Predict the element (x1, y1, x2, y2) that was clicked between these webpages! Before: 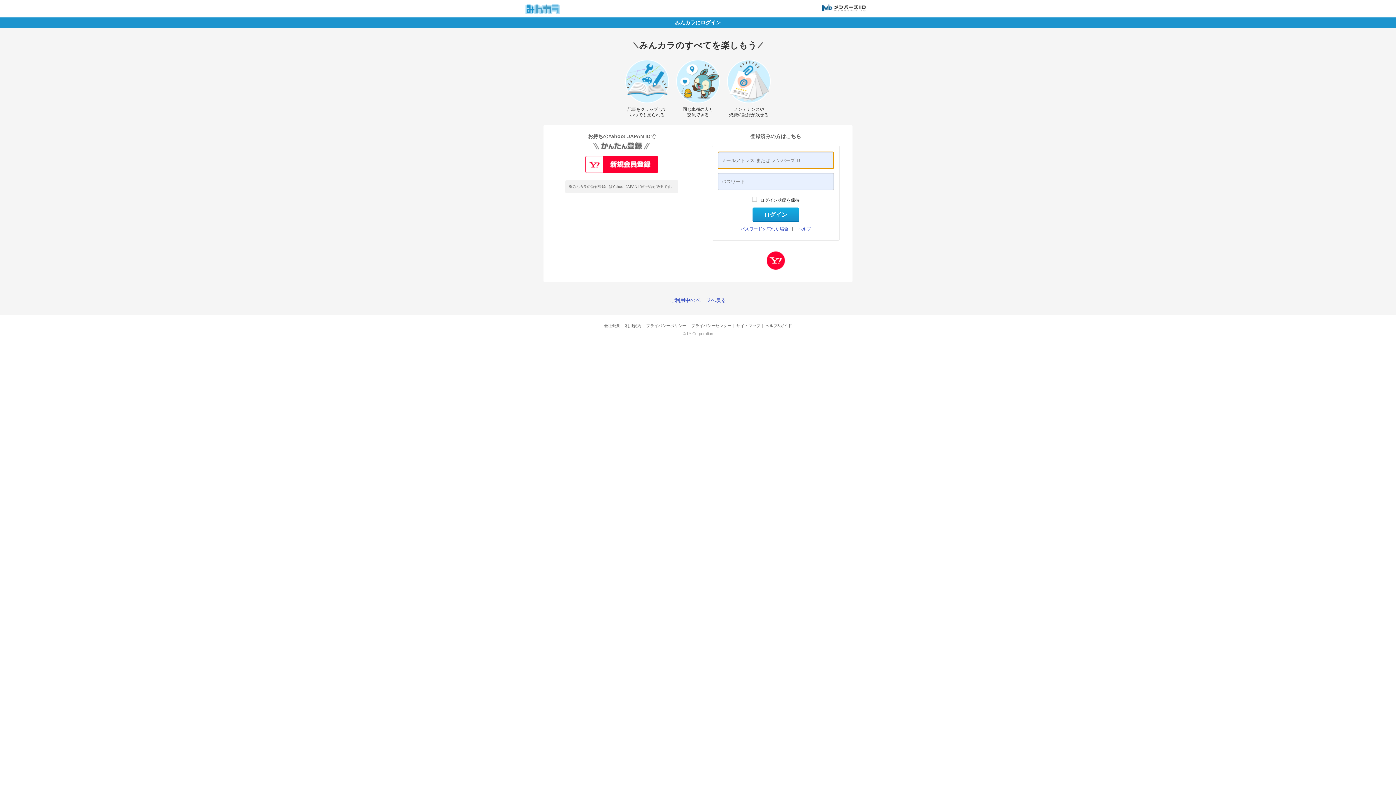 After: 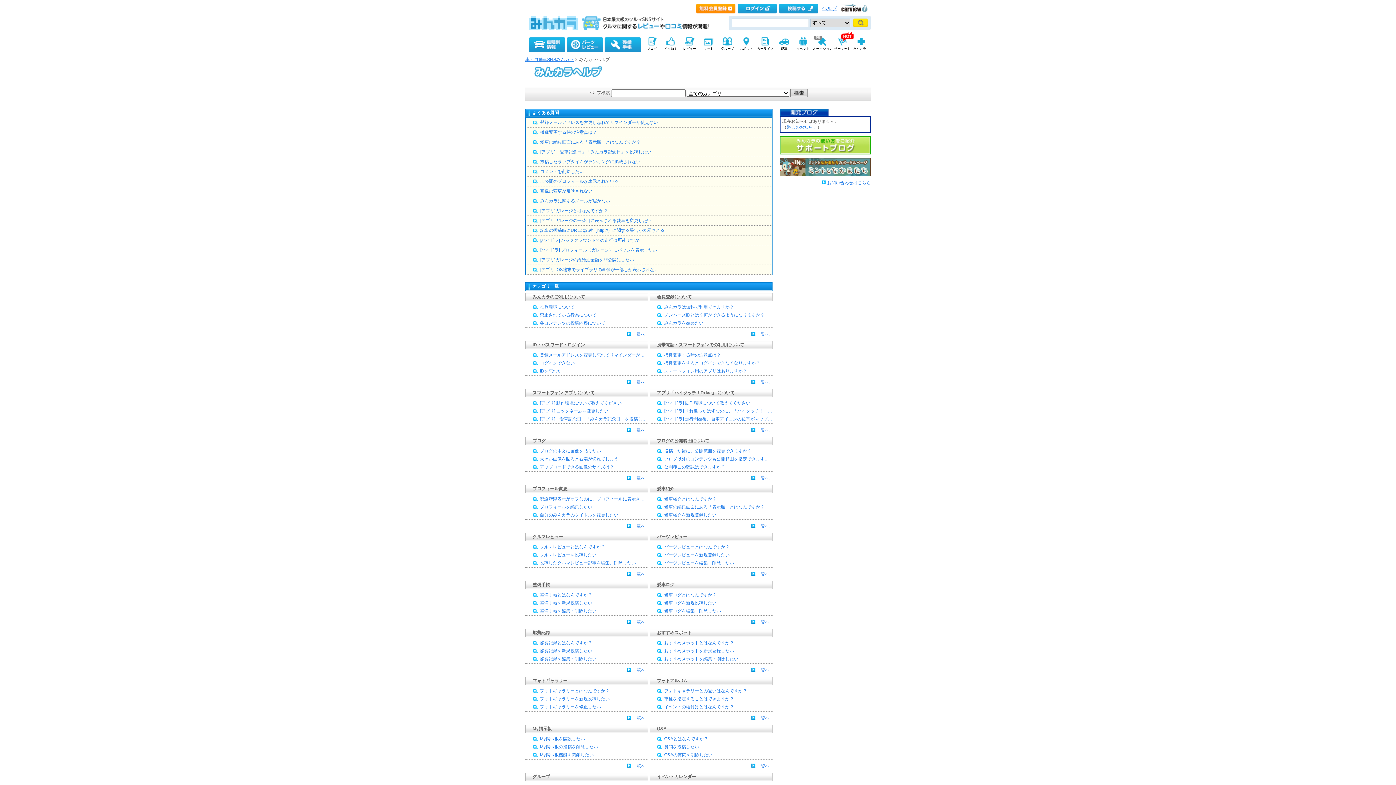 Action: label: ヘルプ&ガイド bbox: (765, 323, 792, 328)